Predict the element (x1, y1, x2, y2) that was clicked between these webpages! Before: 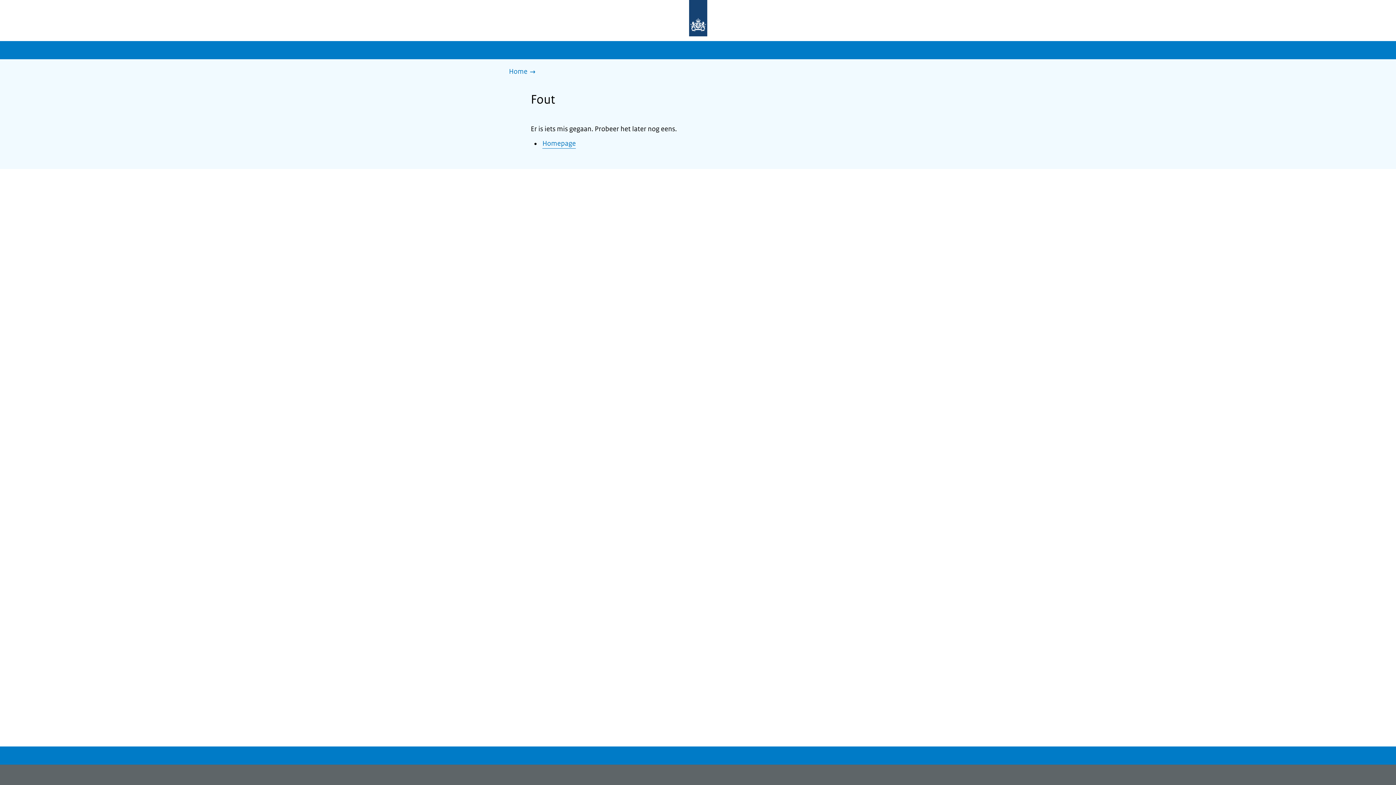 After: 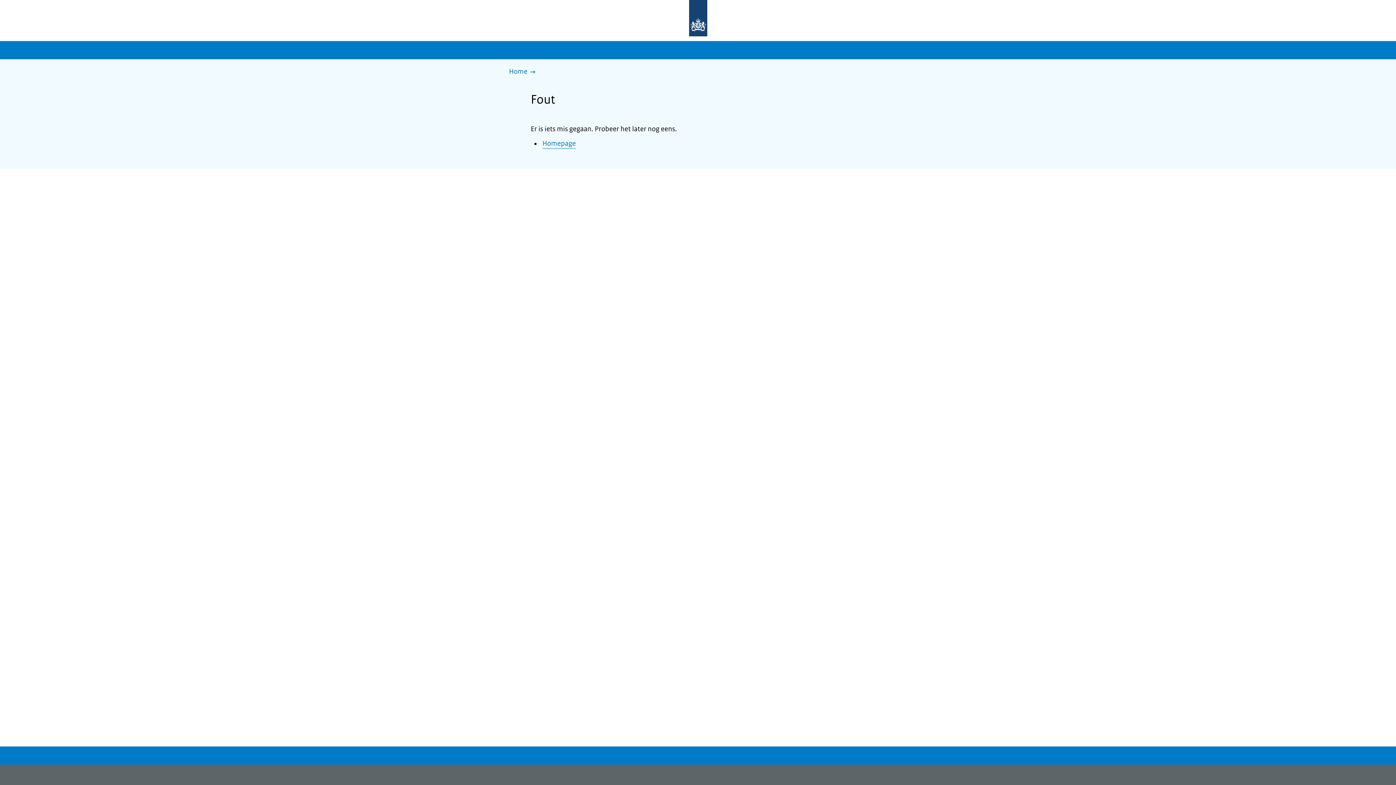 Action: bbox: (509, 66, 539, 77) label: Home